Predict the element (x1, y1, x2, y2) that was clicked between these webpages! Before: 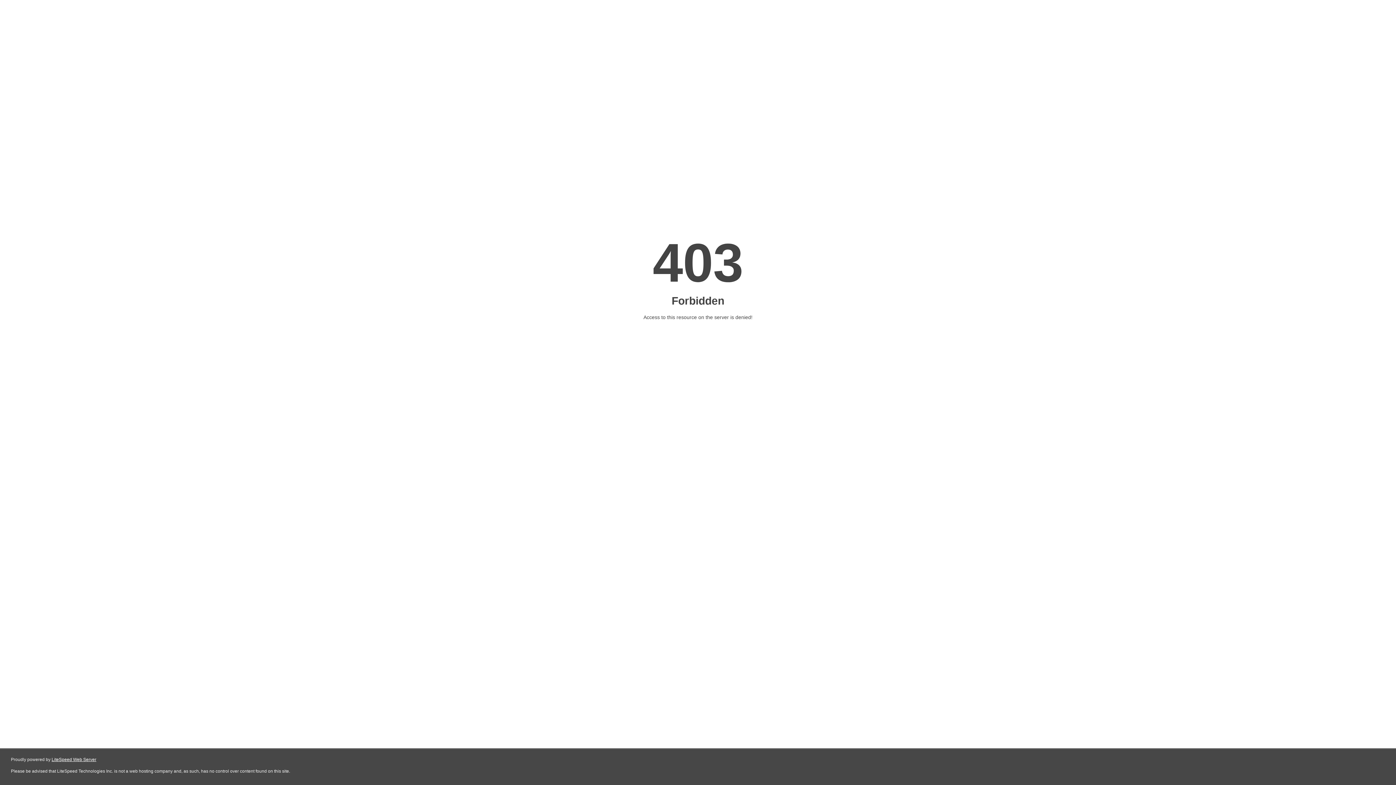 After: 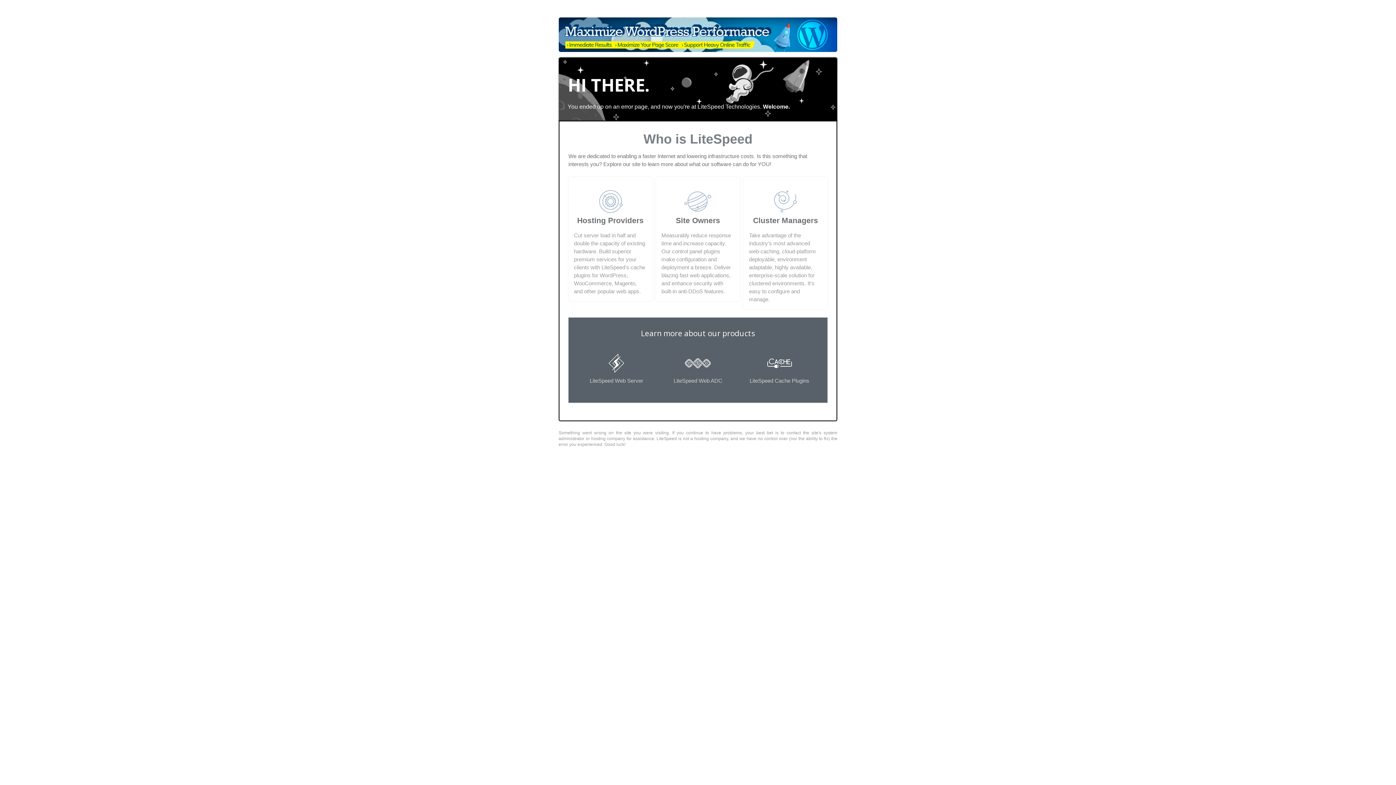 Action: bbox: (51, 757, 96, 762) label: LiteSpeed Web Server